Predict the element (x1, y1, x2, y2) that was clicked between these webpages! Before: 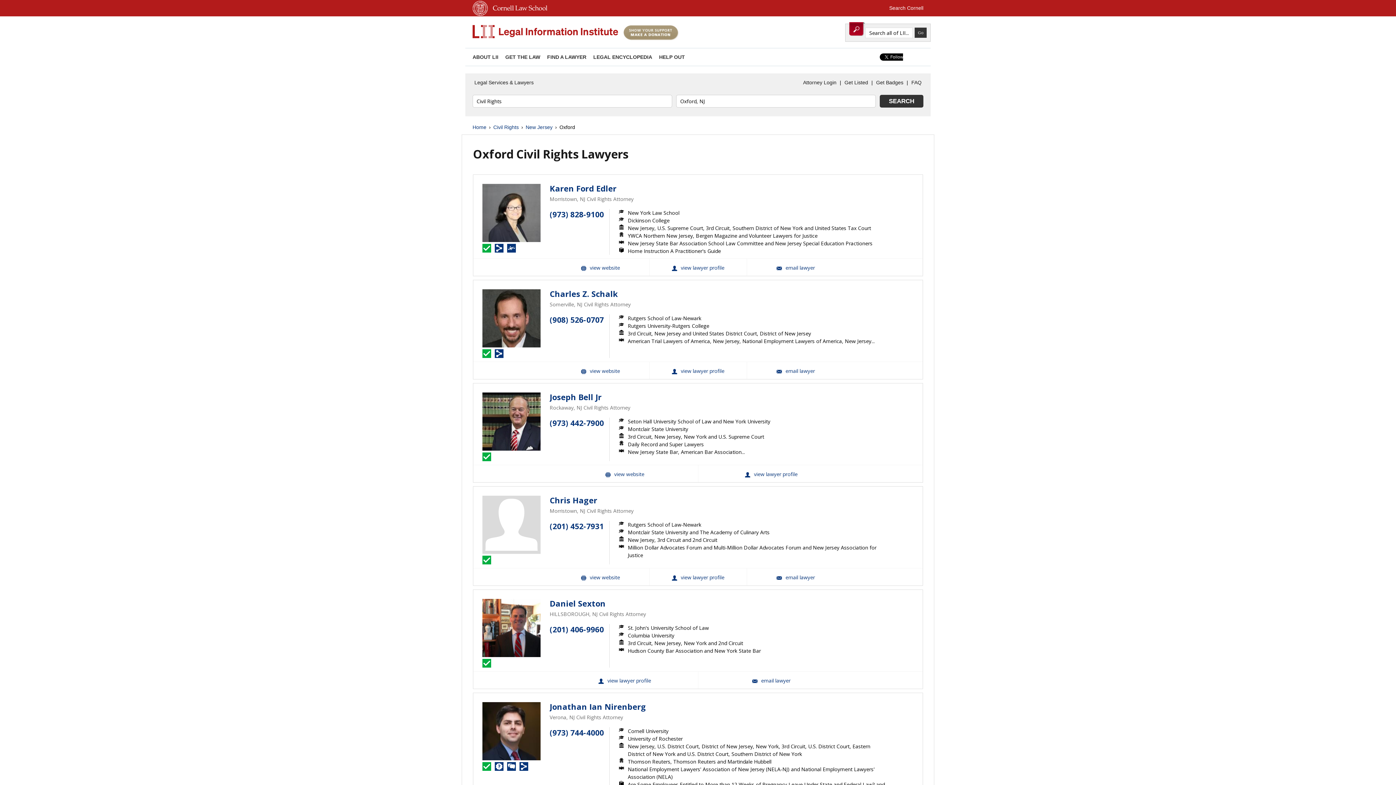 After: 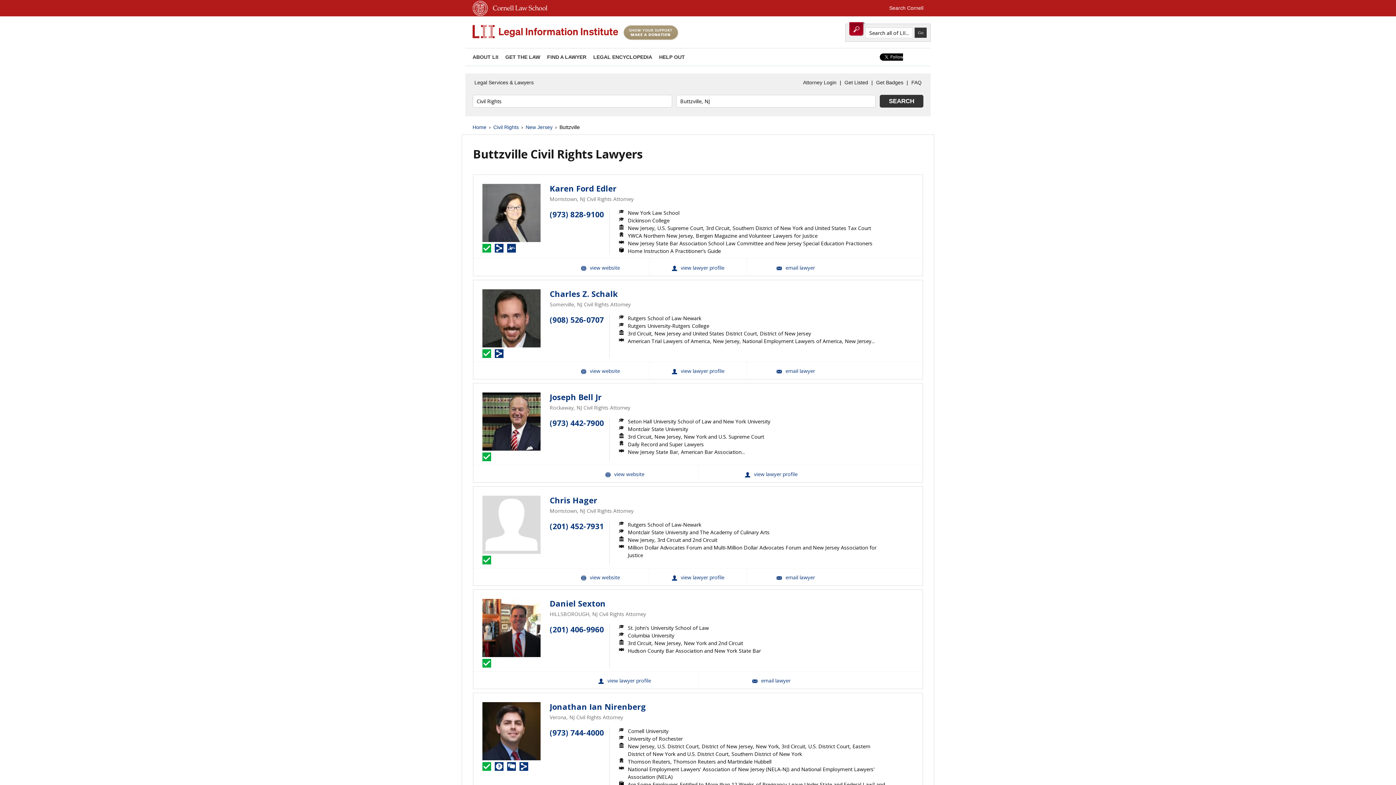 Action: bbox: (880, 94, 923, 107) label: SEARCH